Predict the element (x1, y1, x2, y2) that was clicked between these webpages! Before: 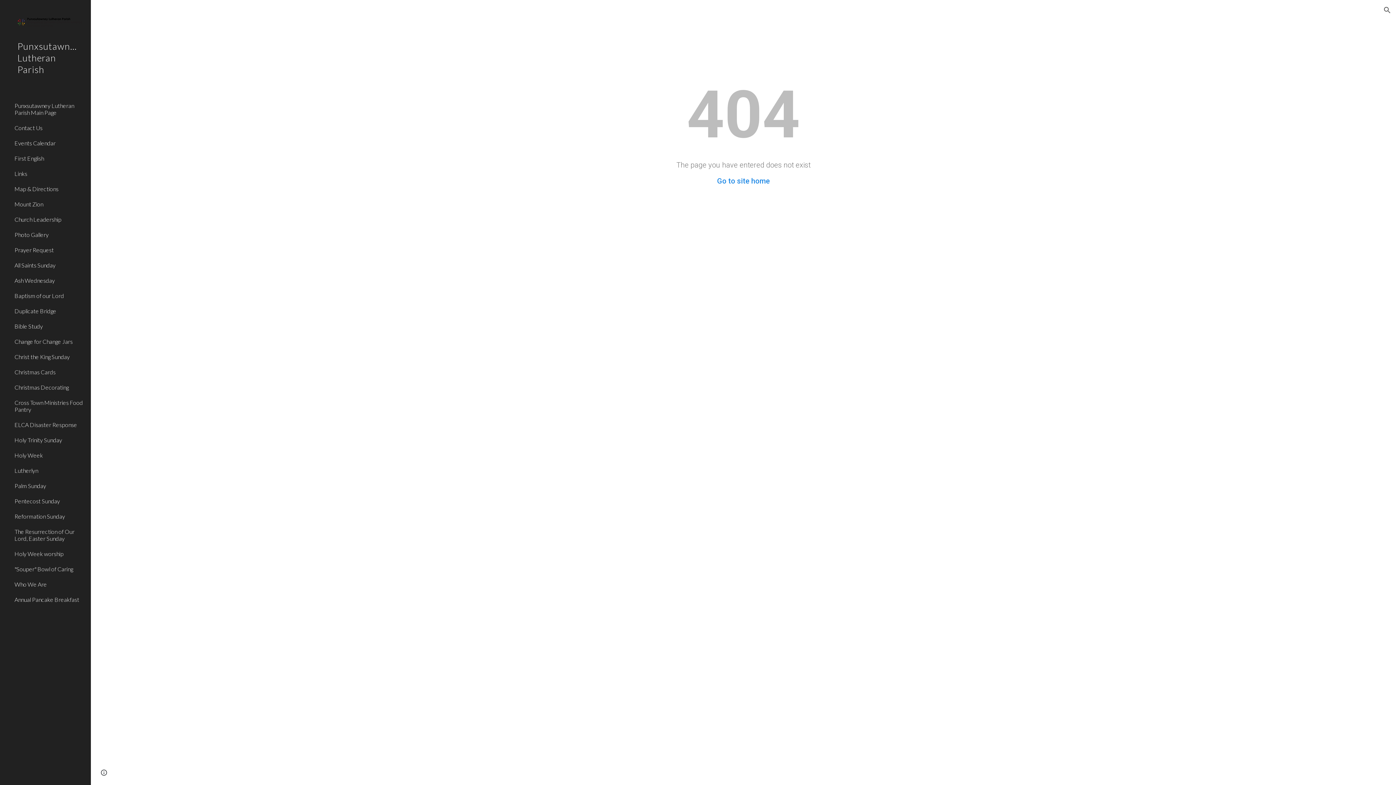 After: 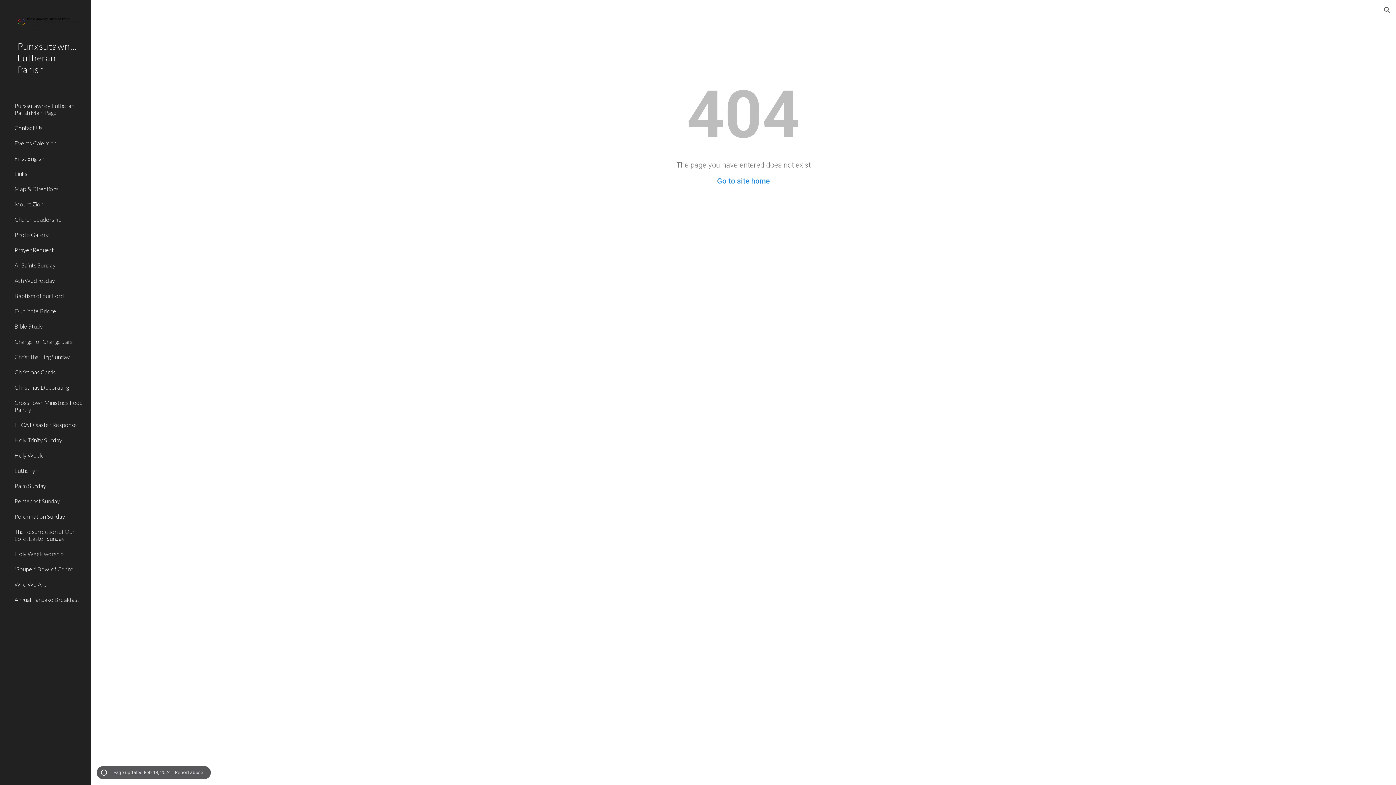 Action: label: Site actions bbox: (98, 768, 109, 778)